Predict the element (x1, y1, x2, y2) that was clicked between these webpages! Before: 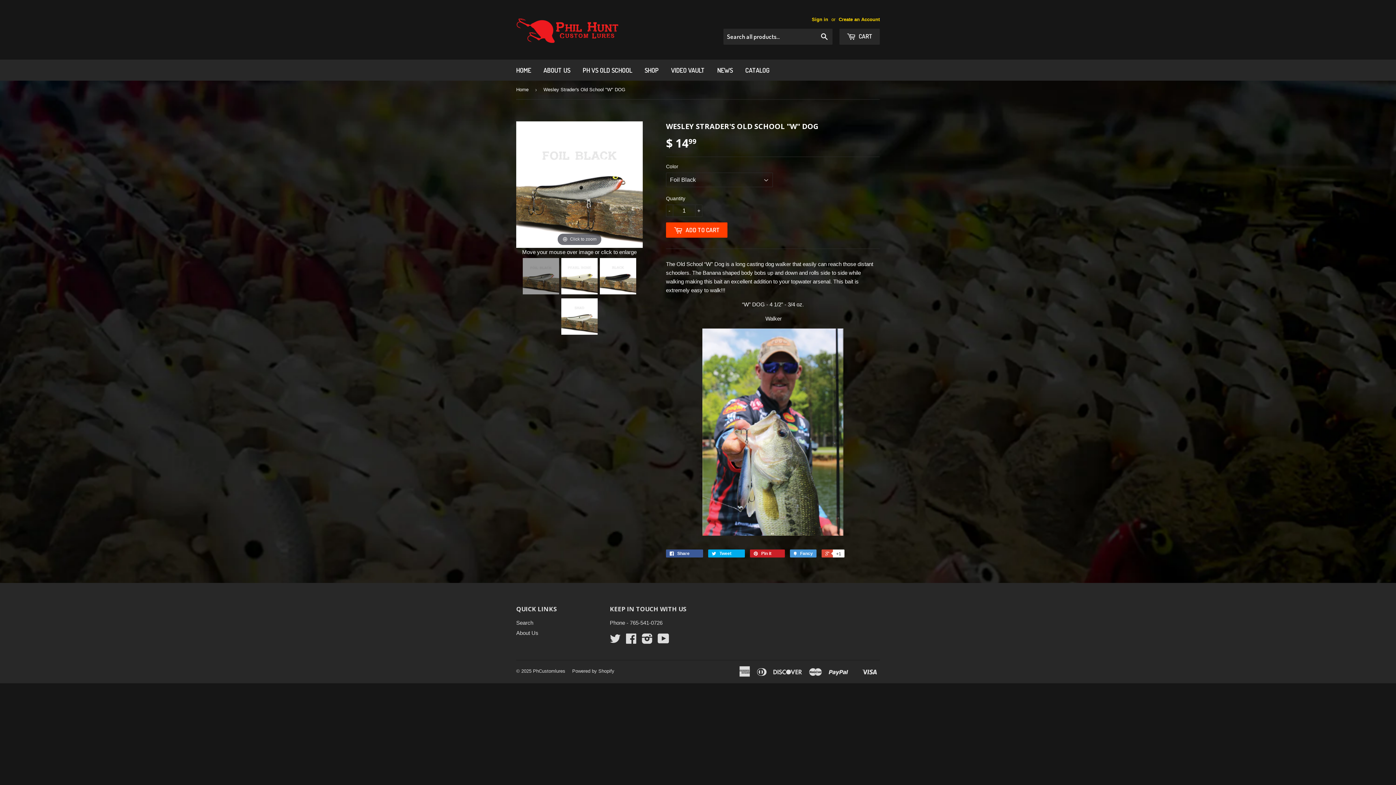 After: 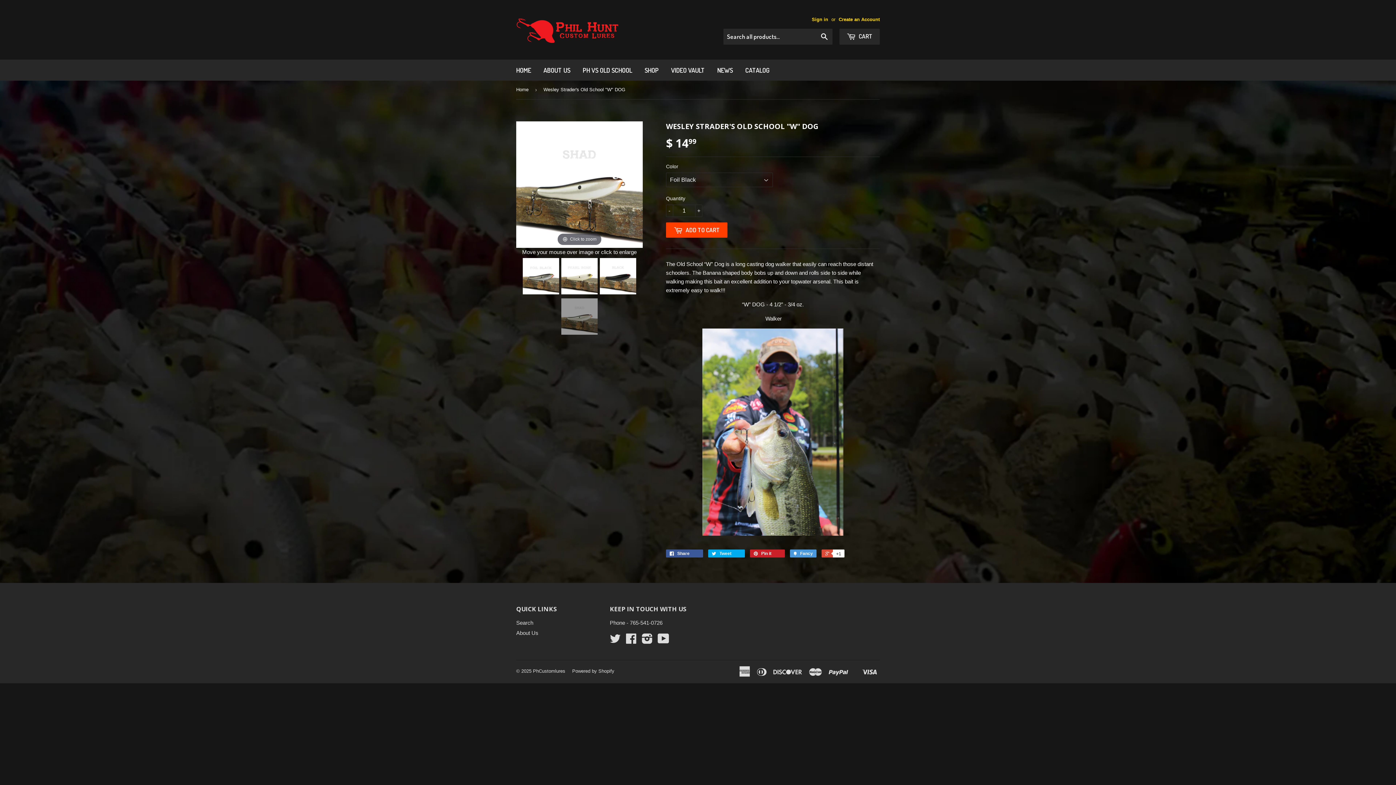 Action: bbox: (561, 298, 597, 334)